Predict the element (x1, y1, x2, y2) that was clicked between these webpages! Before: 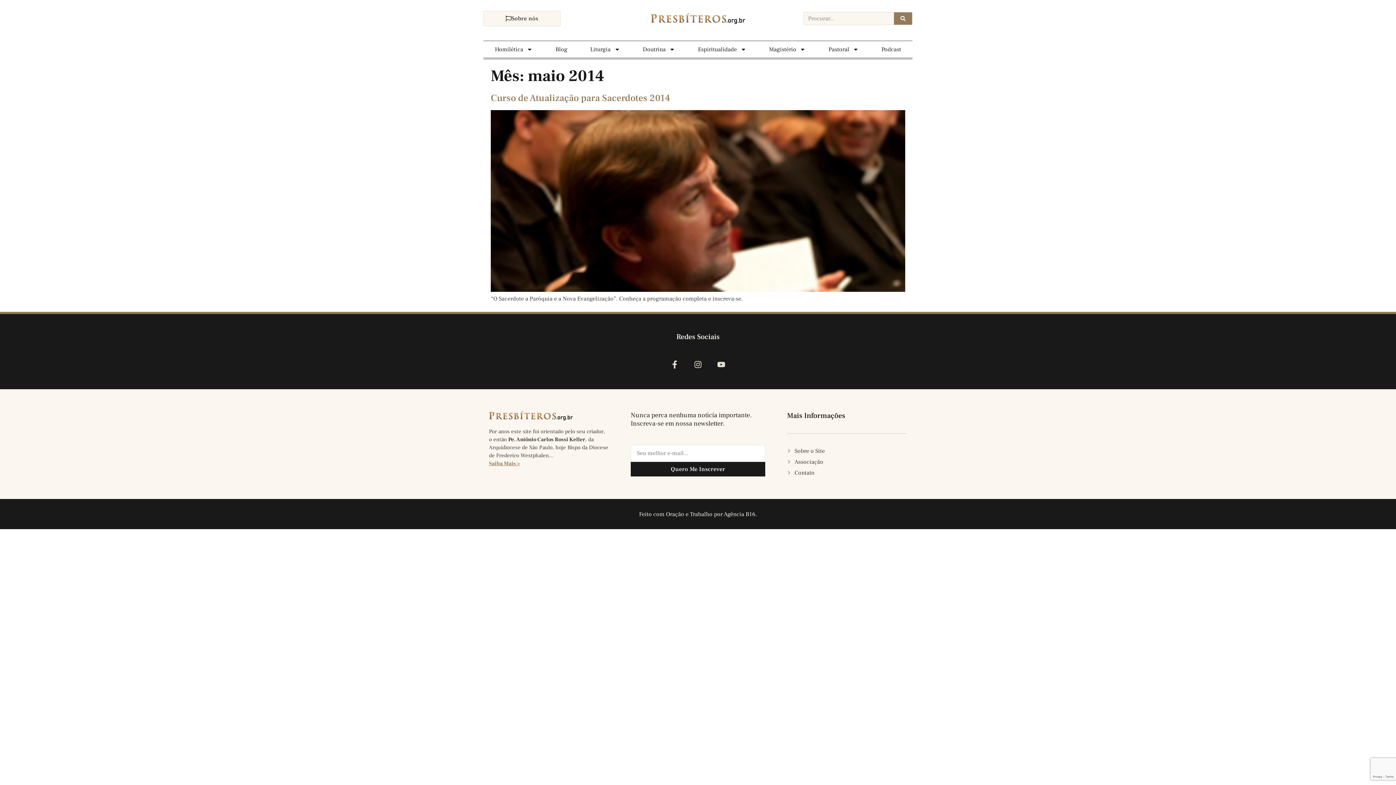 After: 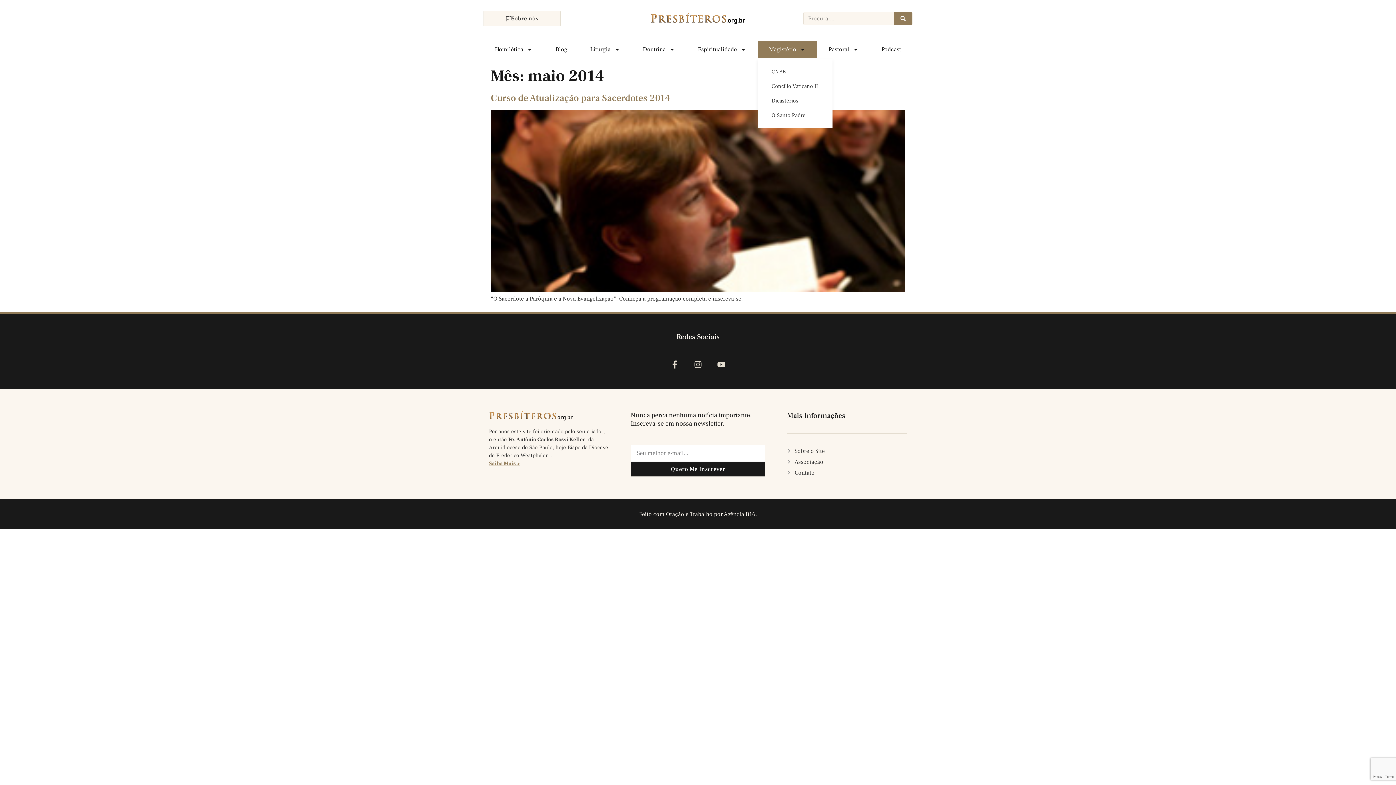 Action: label: Magistério bbox: (757, 41, 817, 57)